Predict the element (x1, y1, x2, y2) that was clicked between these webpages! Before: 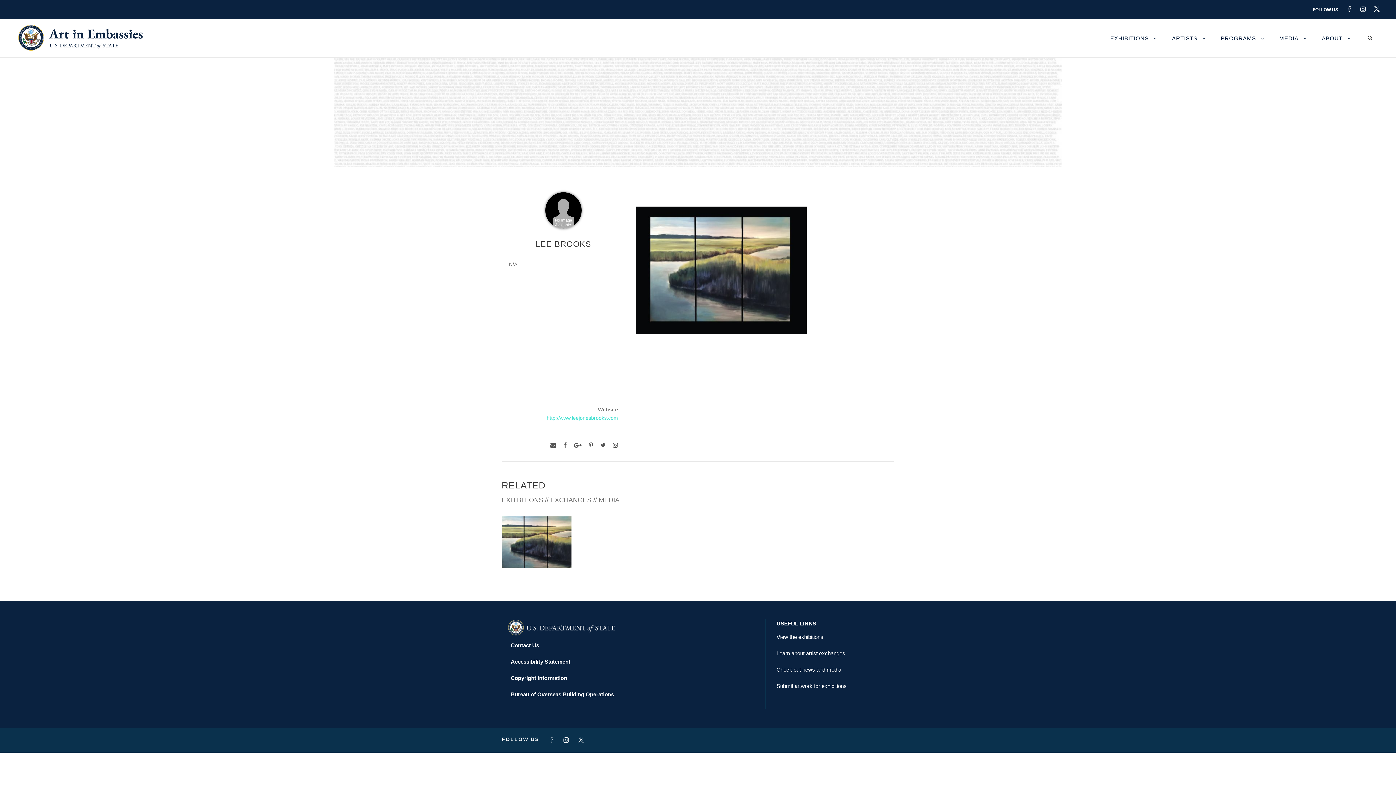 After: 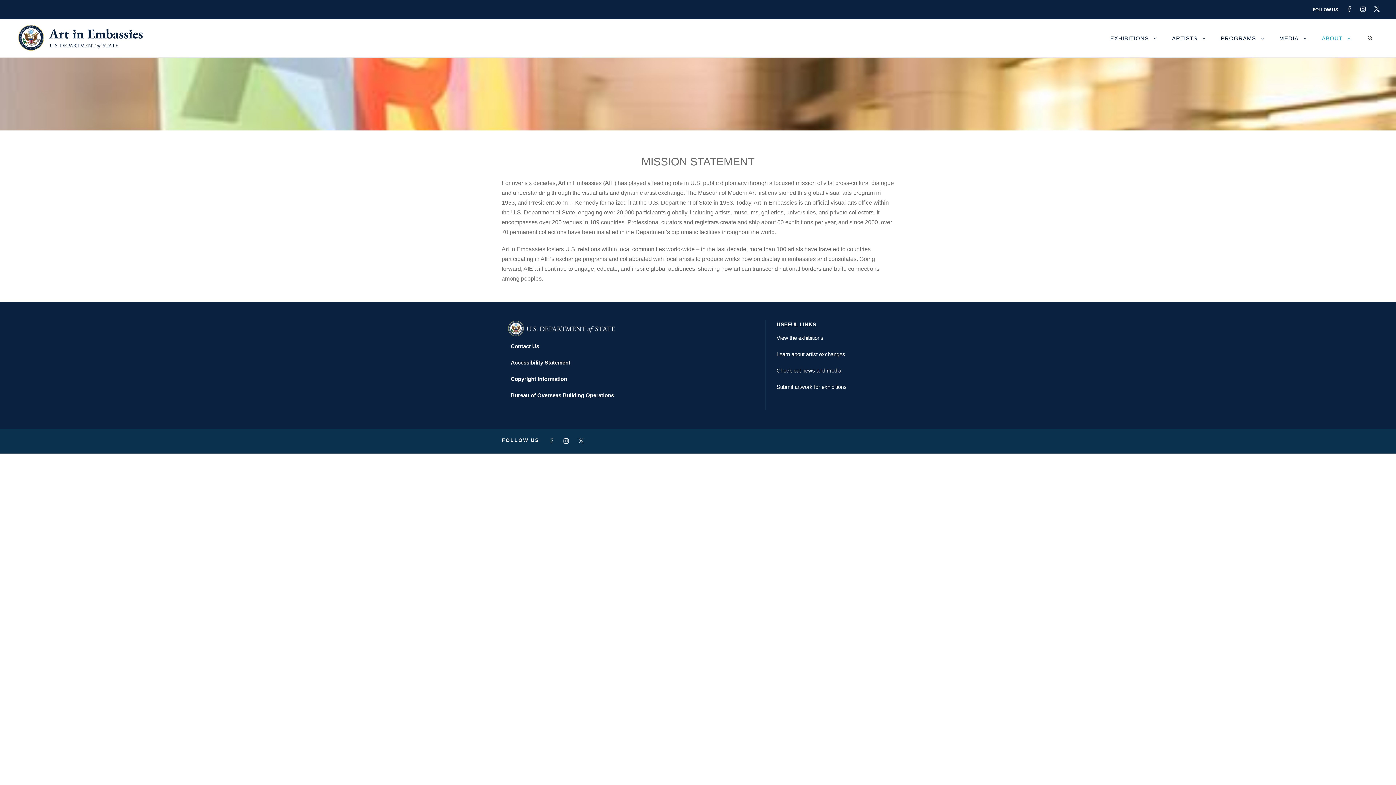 Action: label: ABOUT bbox: (1322, 33, 1351, 57)